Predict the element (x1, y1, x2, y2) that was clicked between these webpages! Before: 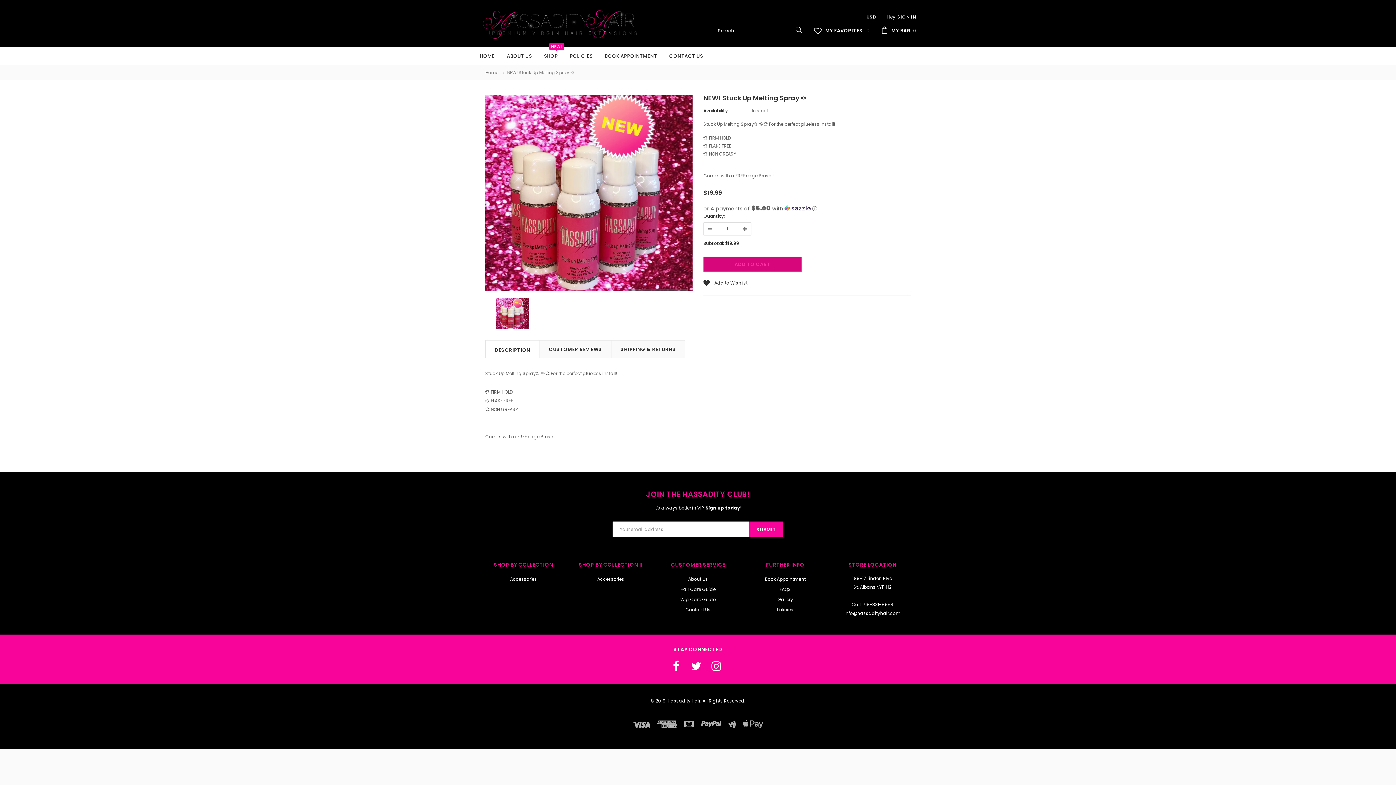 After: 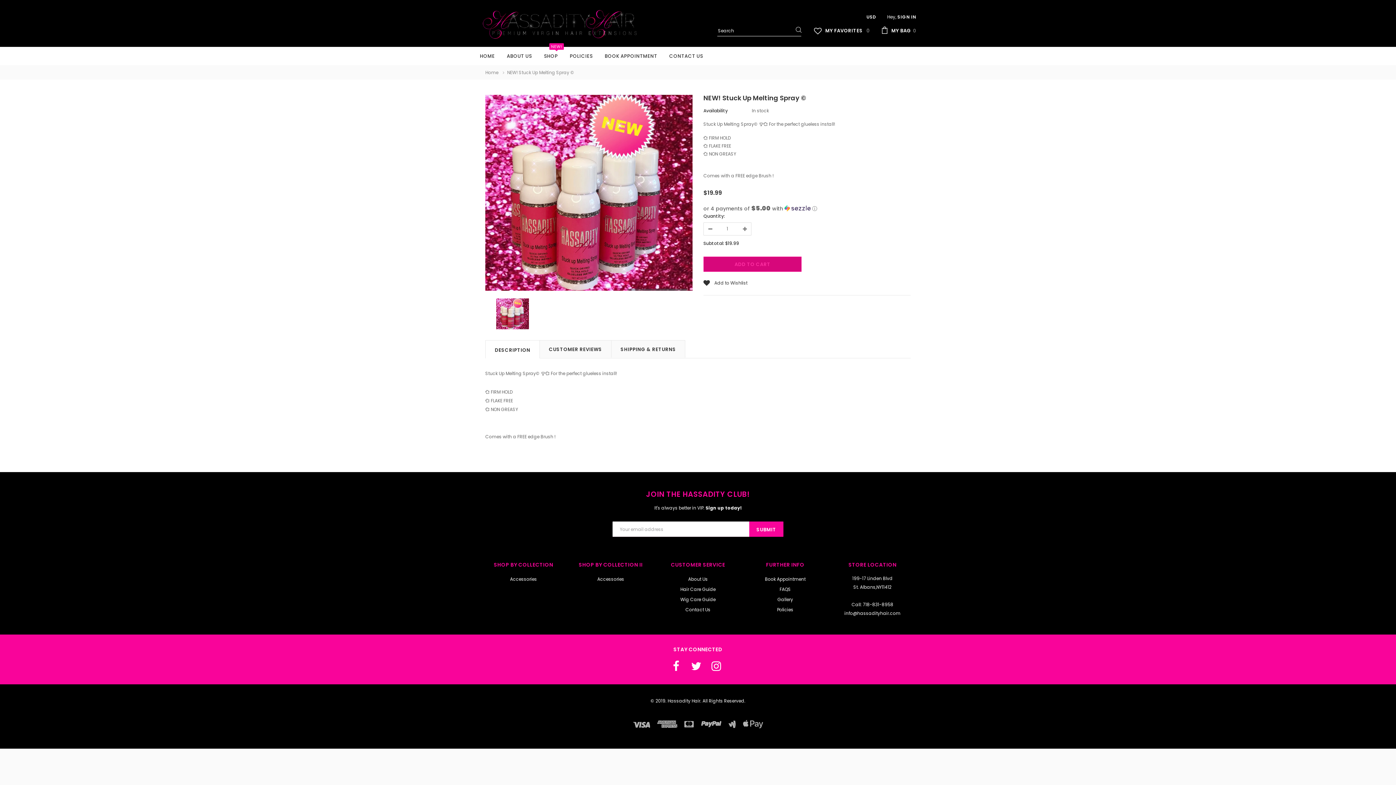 Action: bbox: (743, 716, 763, 732)